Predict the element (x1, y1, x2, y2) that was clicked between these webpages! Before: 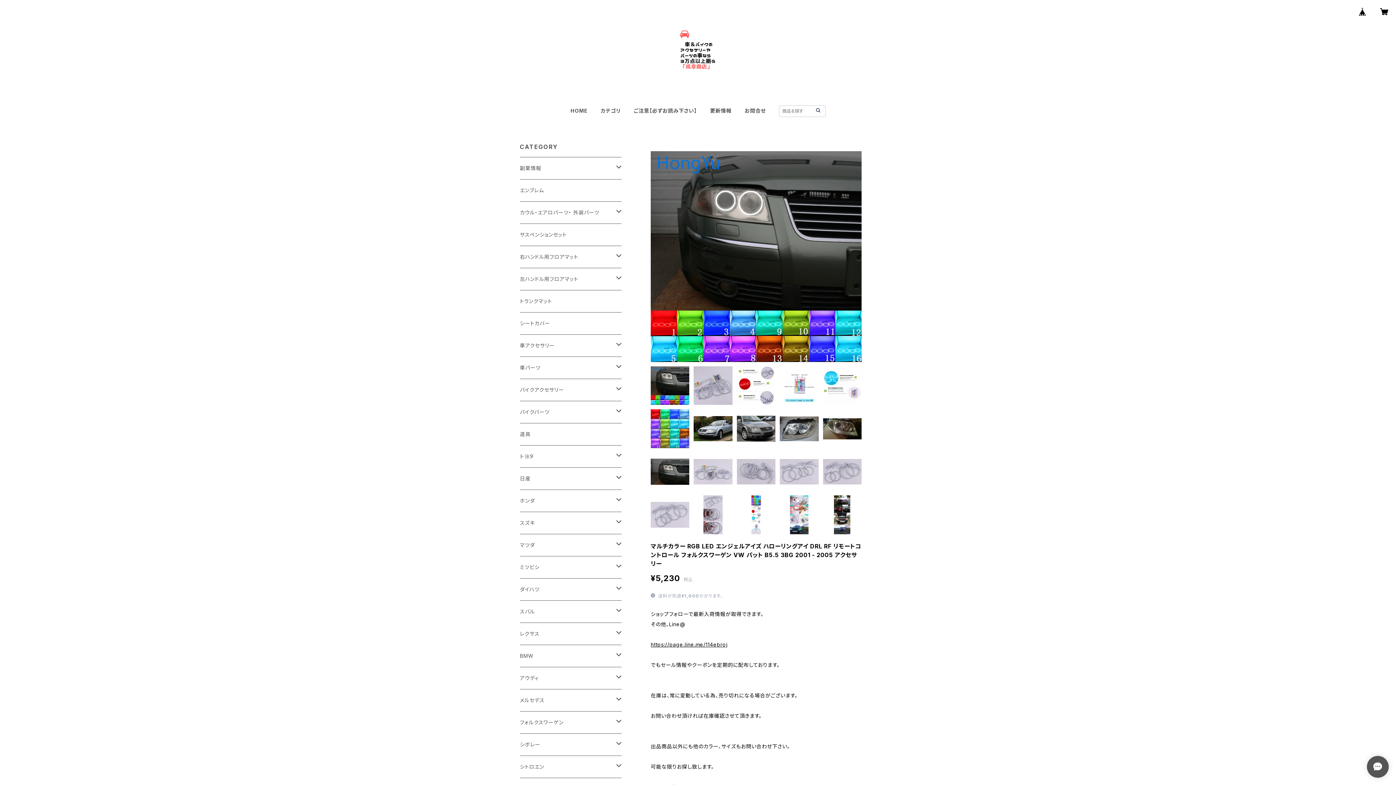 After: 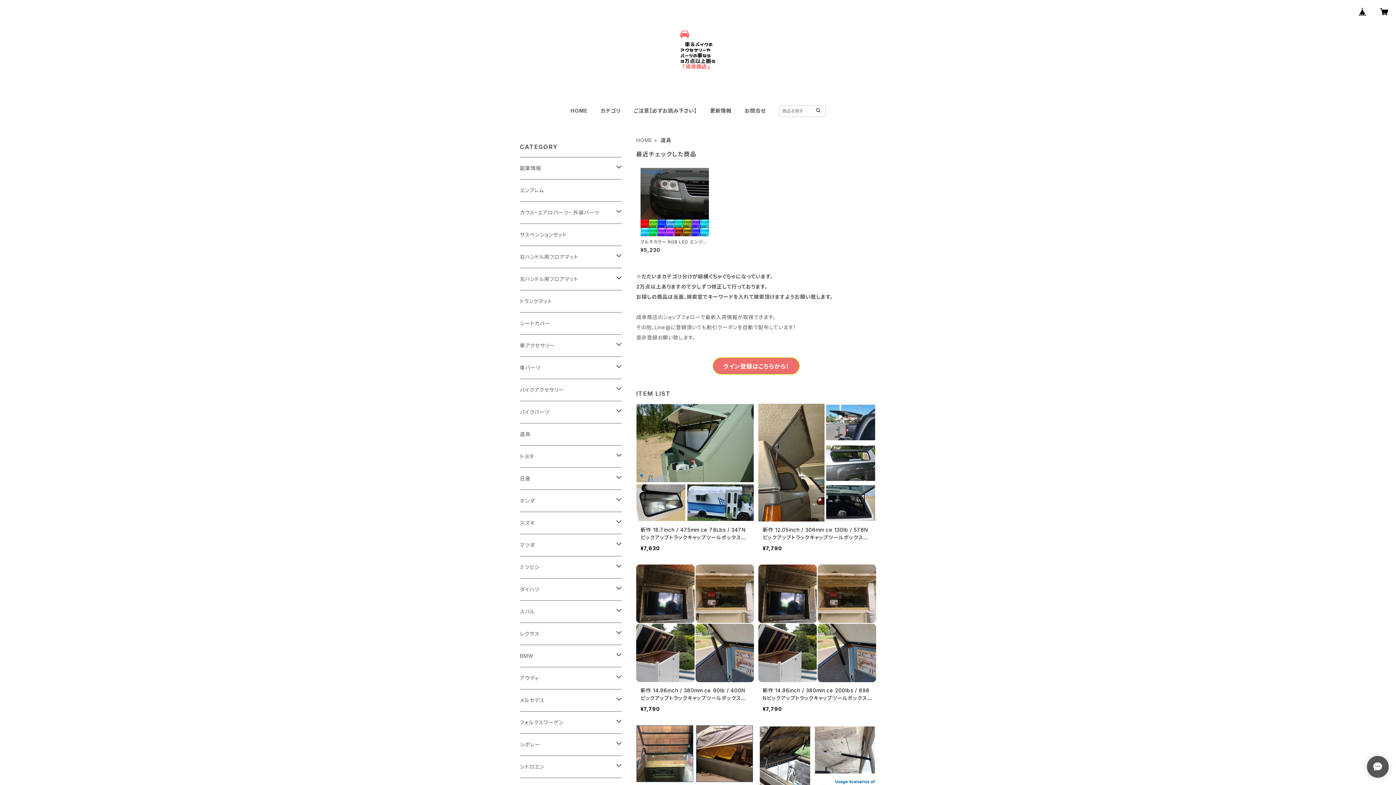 Action: bbox: (520, 423, 621, 445) label: 道具